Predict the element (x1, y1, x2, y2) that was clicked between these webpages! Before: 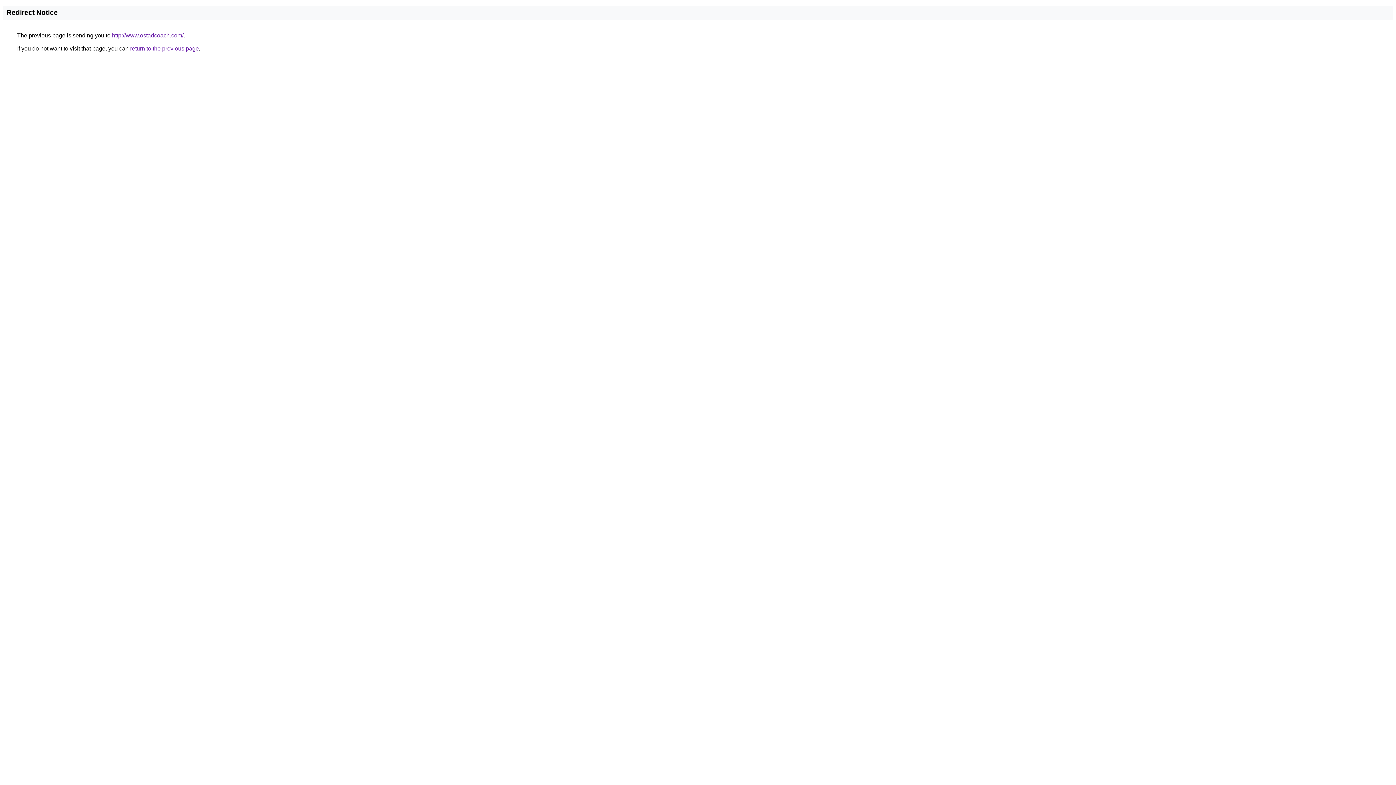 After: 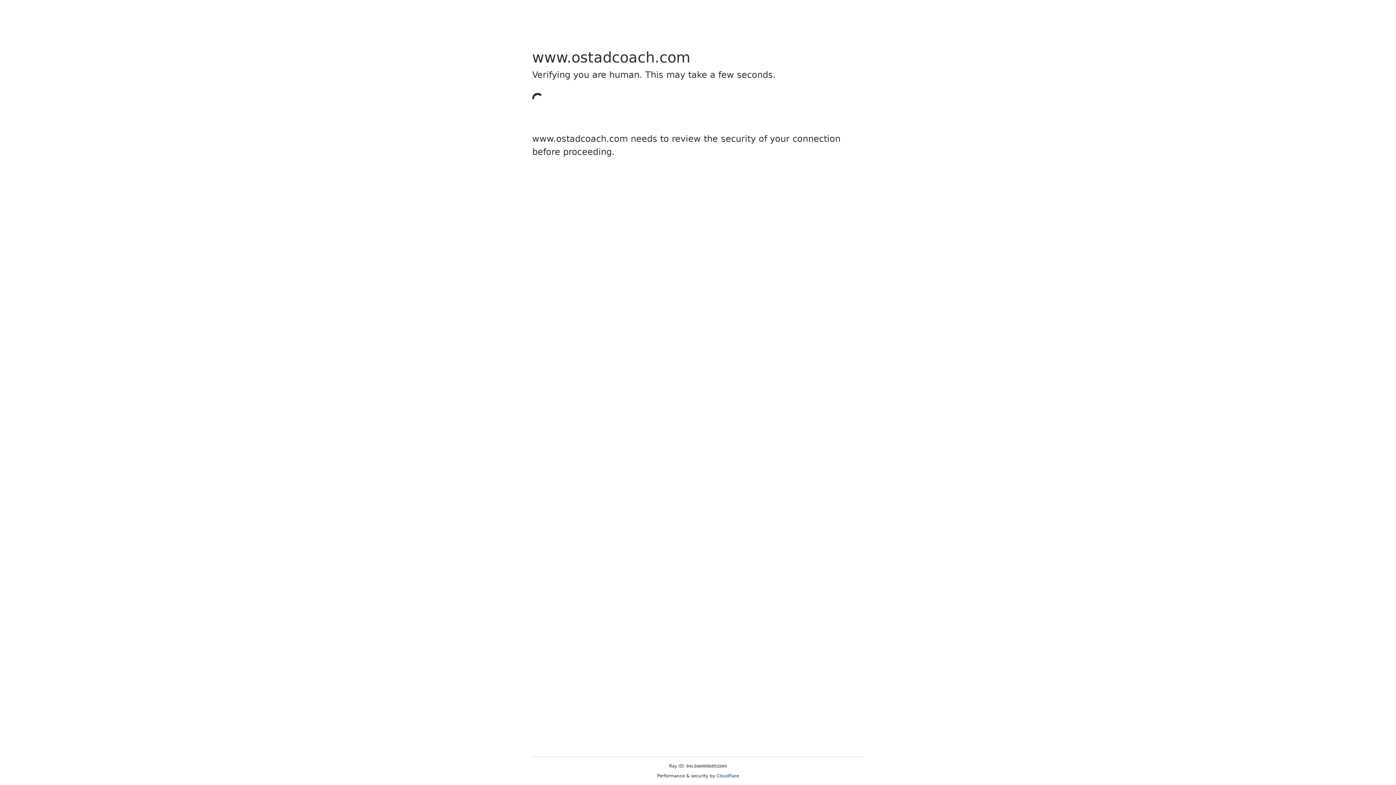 Action: bbox: (112, 32, 183, 38) label: http://www.ostadcoach.com/